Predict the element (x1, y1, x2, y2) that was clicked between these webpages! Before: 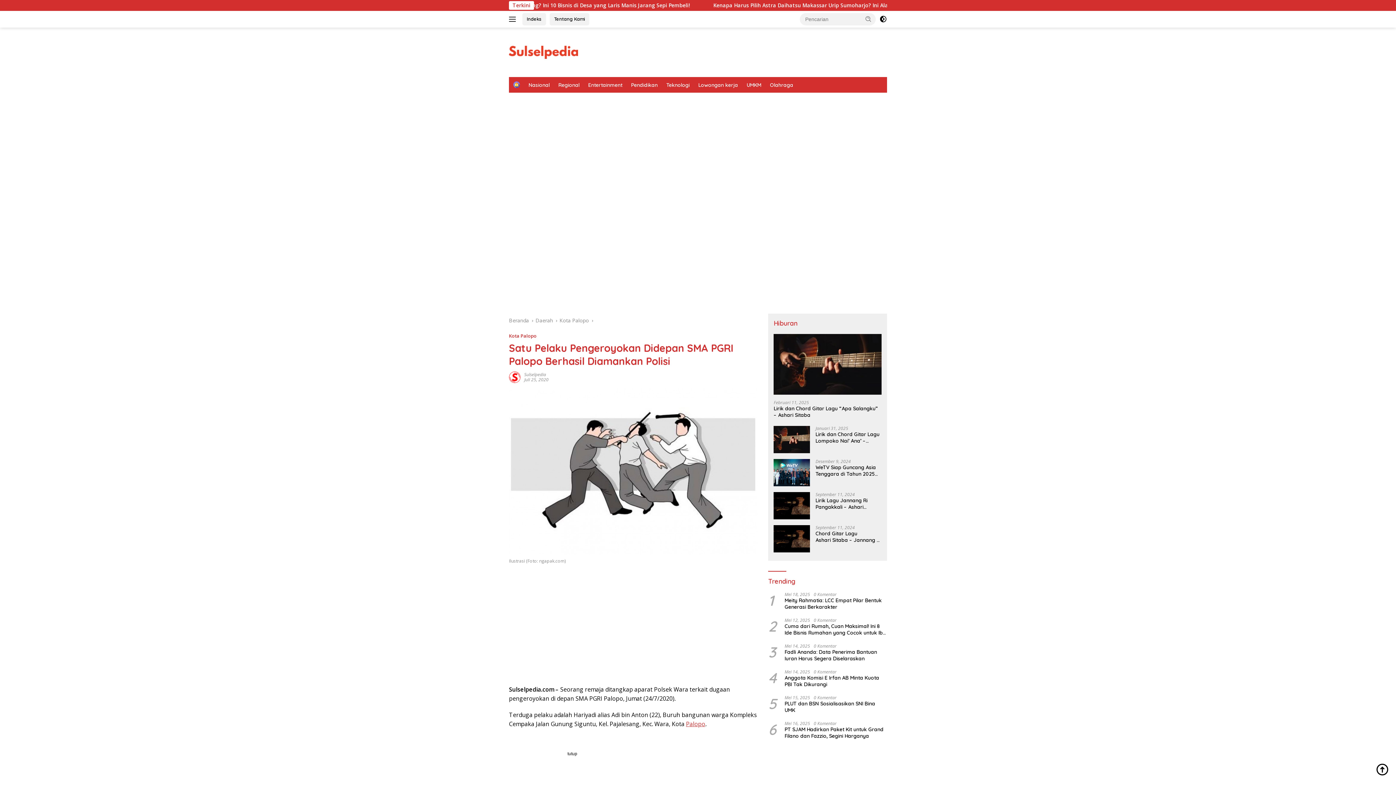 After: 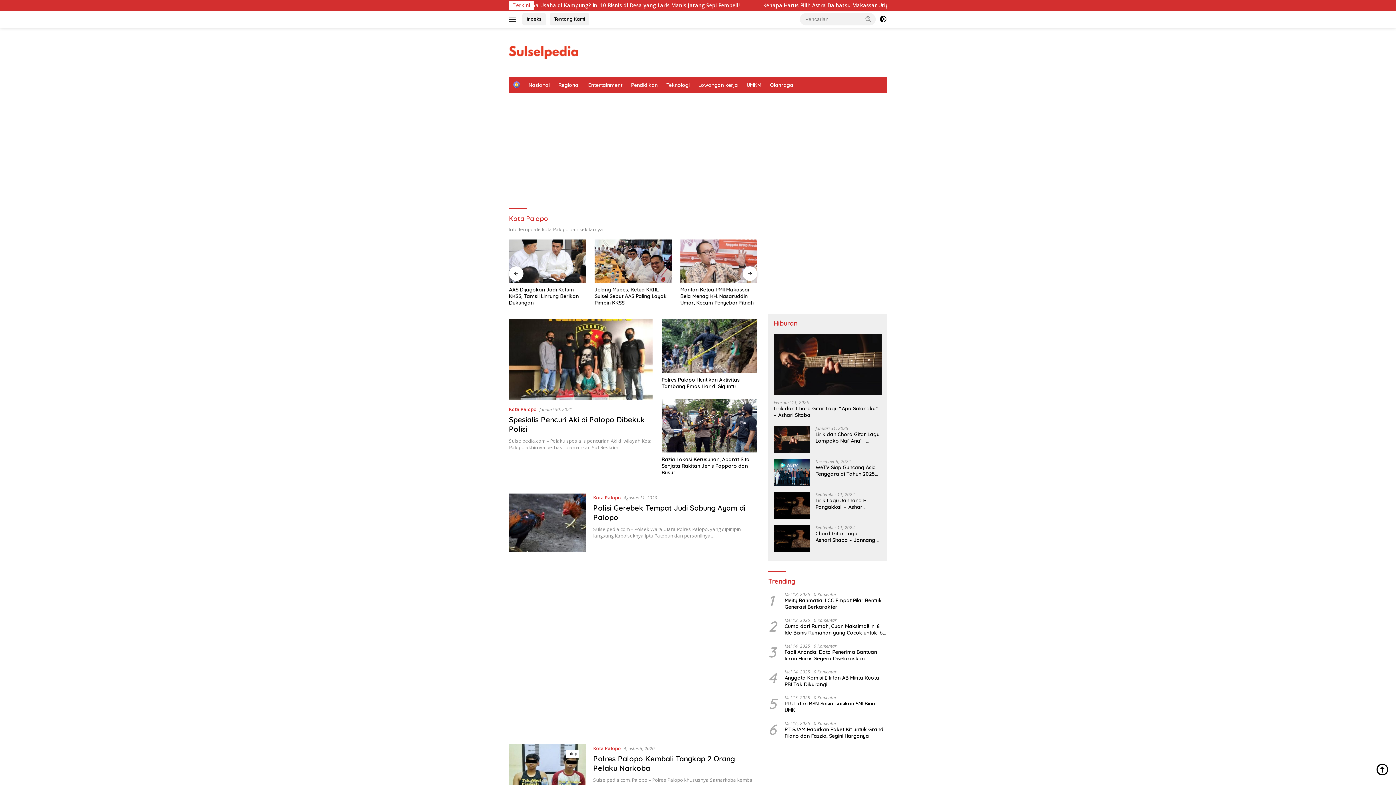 Action: label: Kota Palopo bbox: (509, 332, 536, 339)